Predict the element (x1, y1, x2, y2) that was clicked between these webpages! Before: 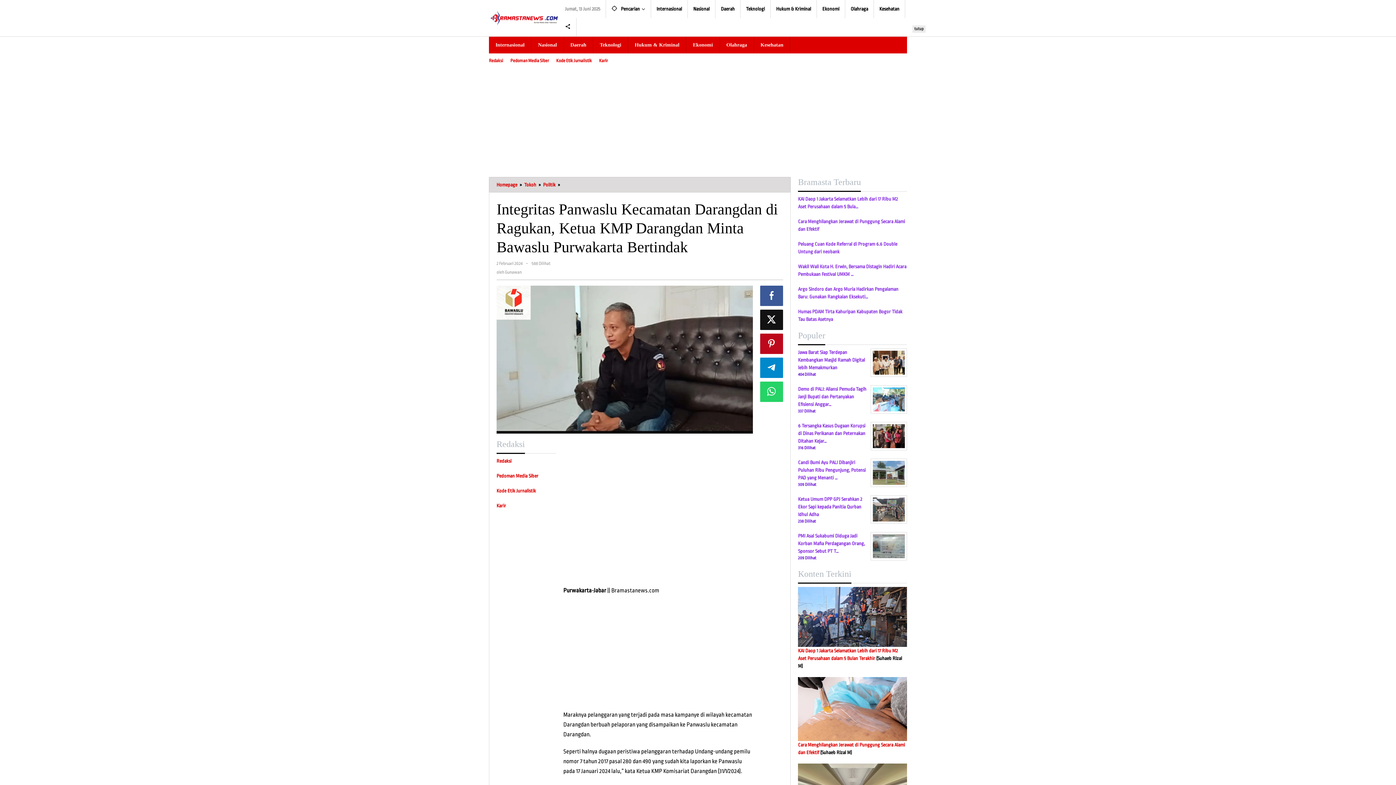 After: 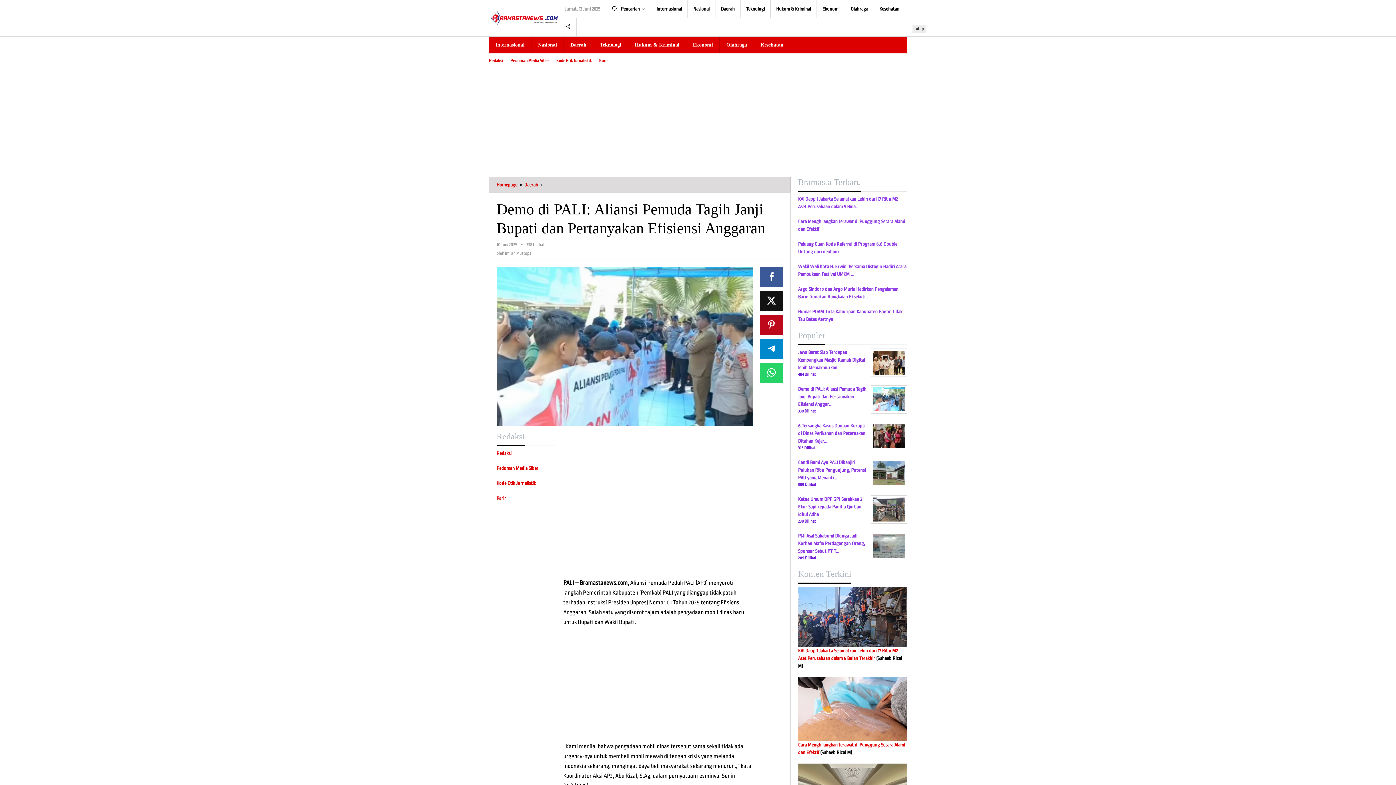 Action: bbox: (798, 386, 866, 407) label: Demo di PALI: Aliansi Pemuda Tagih Janji Bupati dan Pertanyakan Efisiensi Anggar…